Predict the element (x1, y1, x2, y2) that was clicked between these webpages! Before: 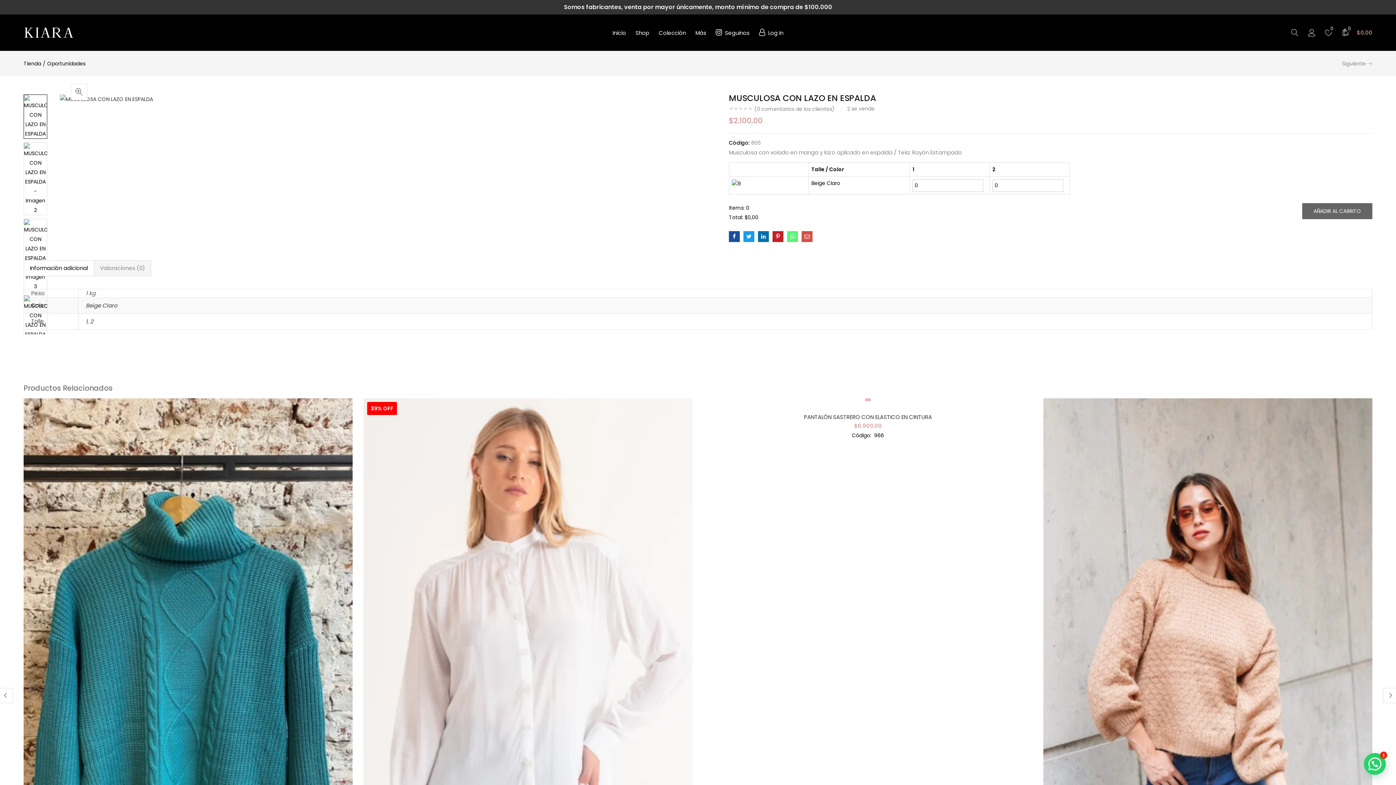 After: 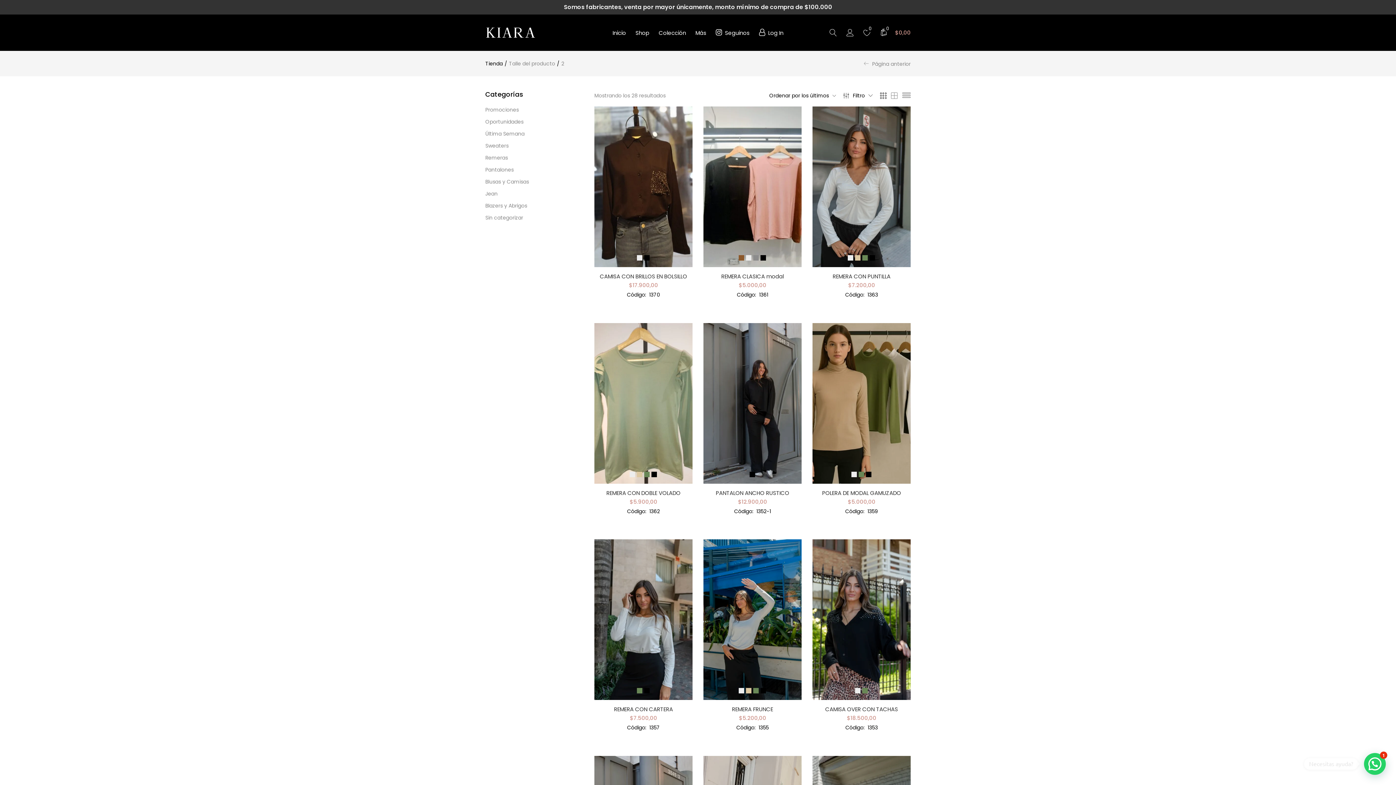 Action: label: 2 bbox: (90, 317, 93, 325)